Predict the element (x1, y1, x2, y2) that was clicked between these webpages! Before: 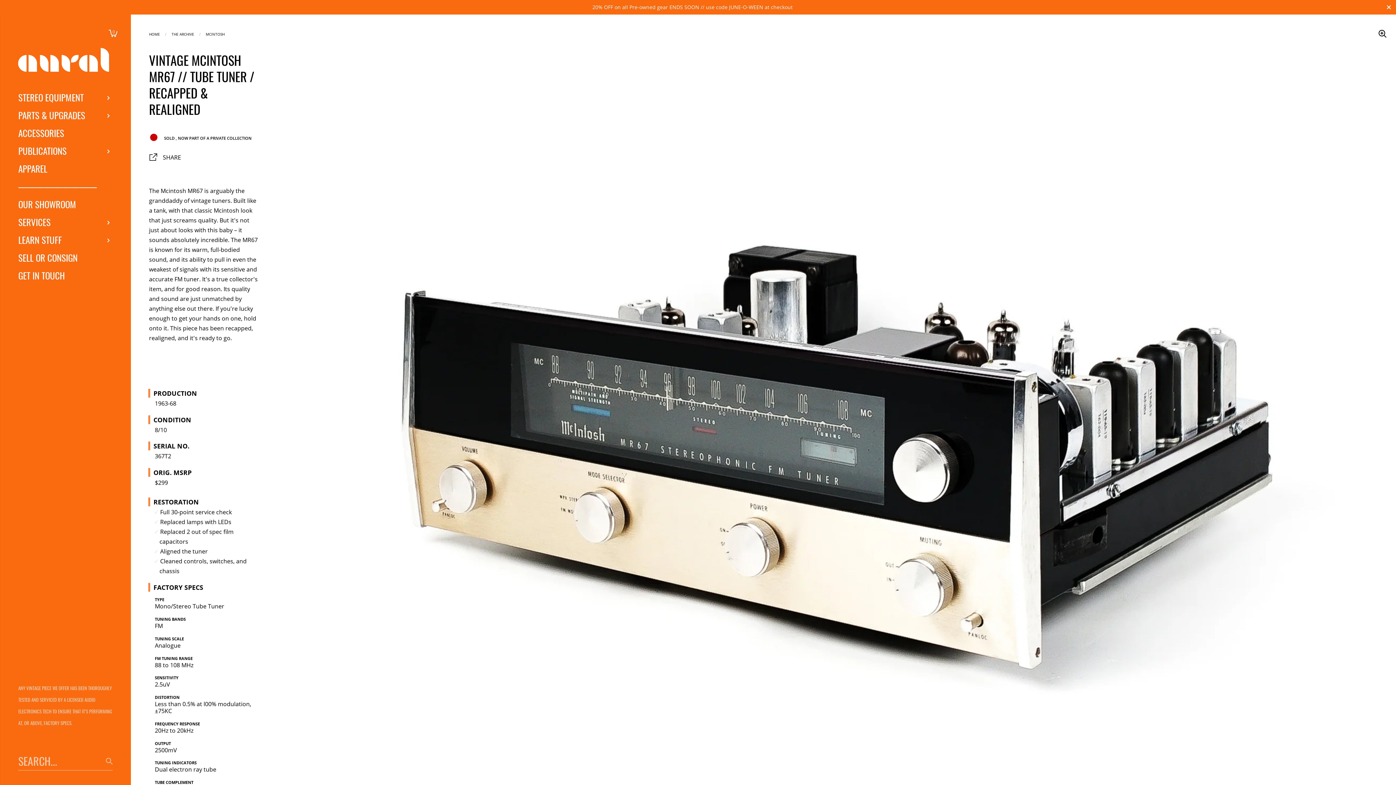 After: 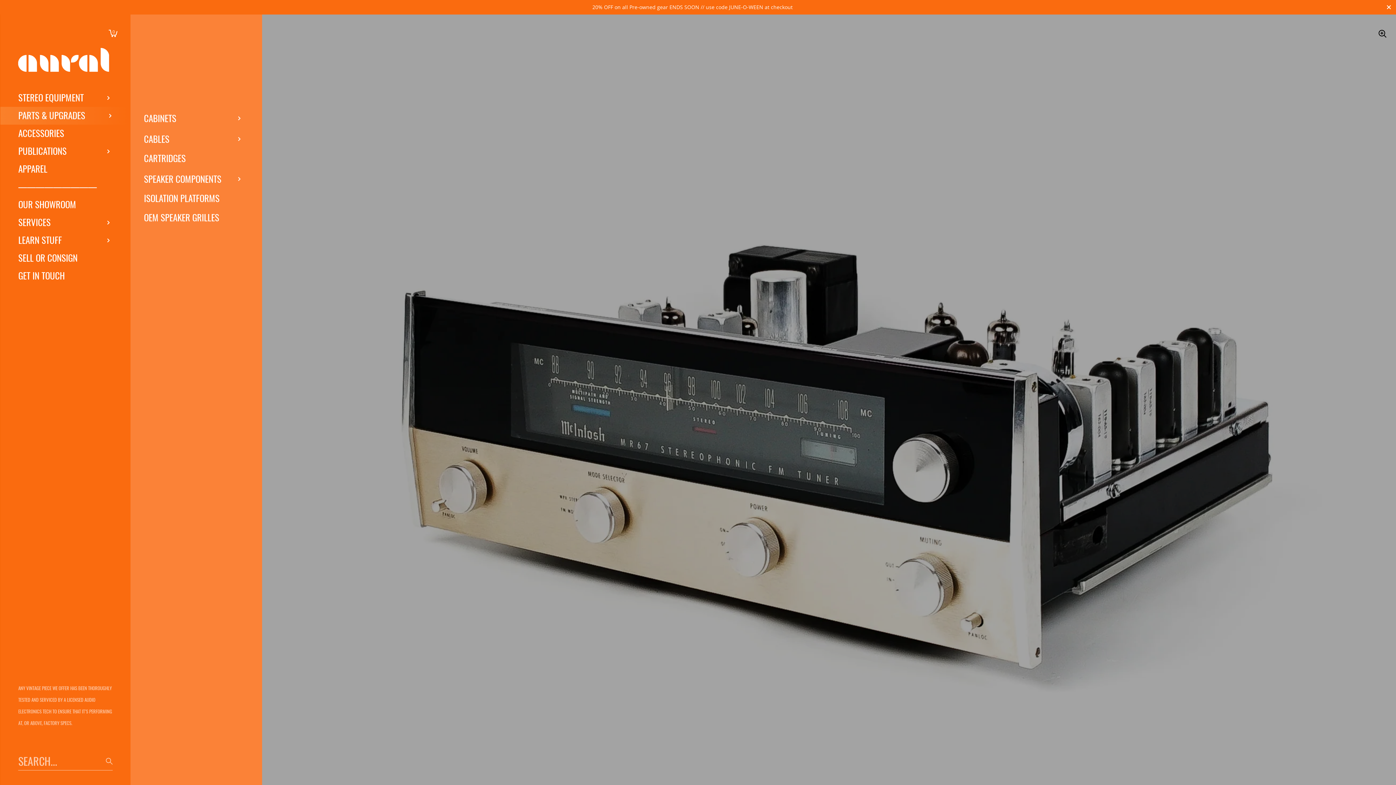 Action: label: PARTS & UPGRADES bbox: (0, 106, 130, 124)